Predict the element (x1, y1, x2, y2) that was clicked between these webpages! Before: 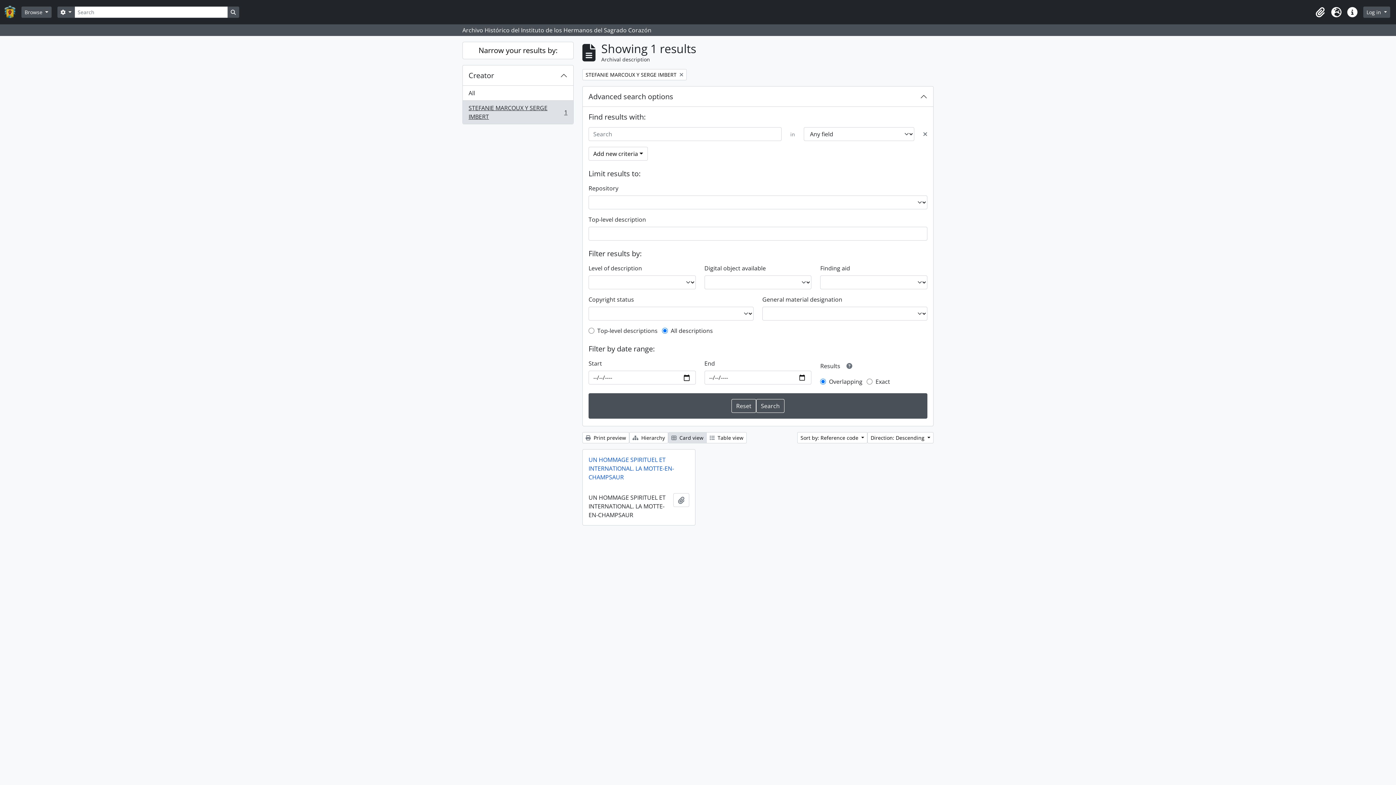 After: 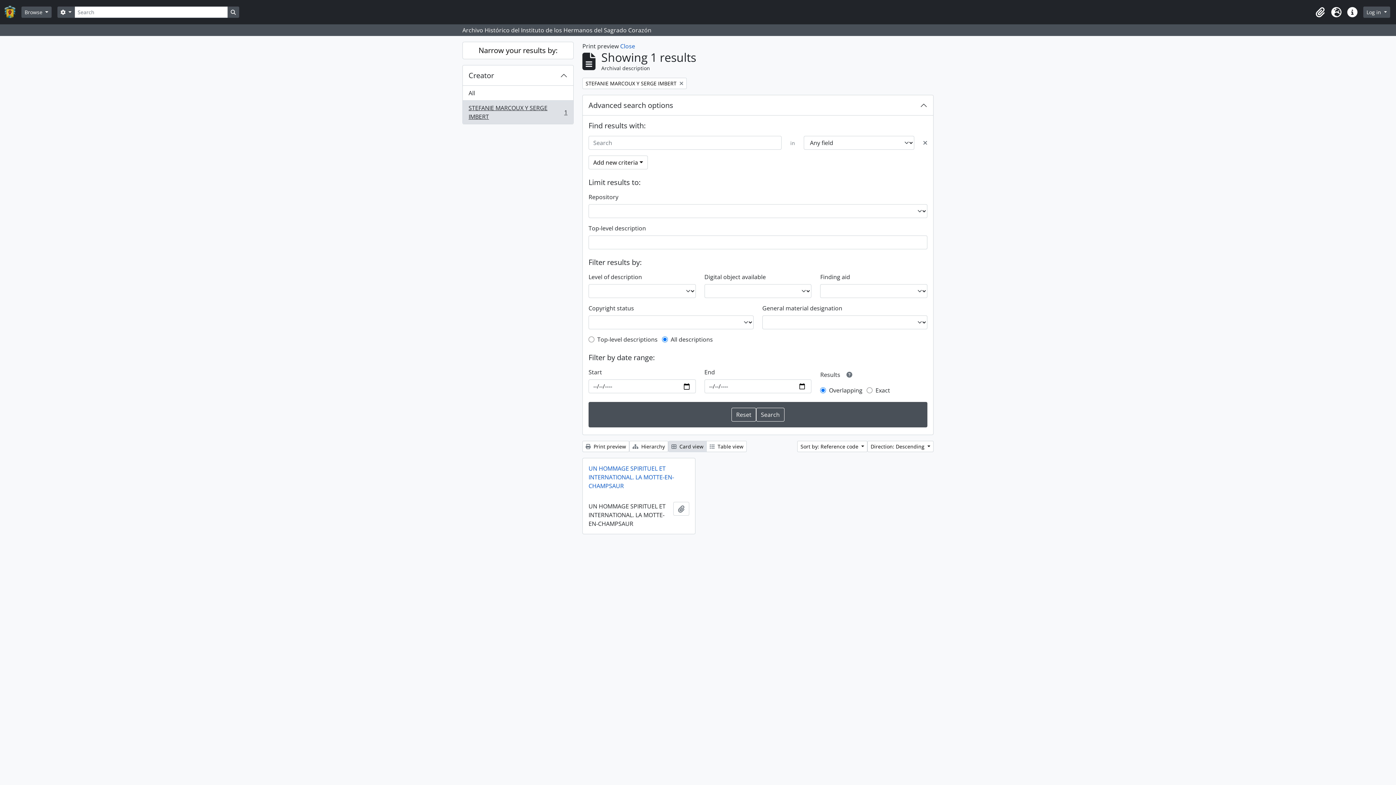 Action: bbox: (582, 432, 629, 443) label:  Print preview